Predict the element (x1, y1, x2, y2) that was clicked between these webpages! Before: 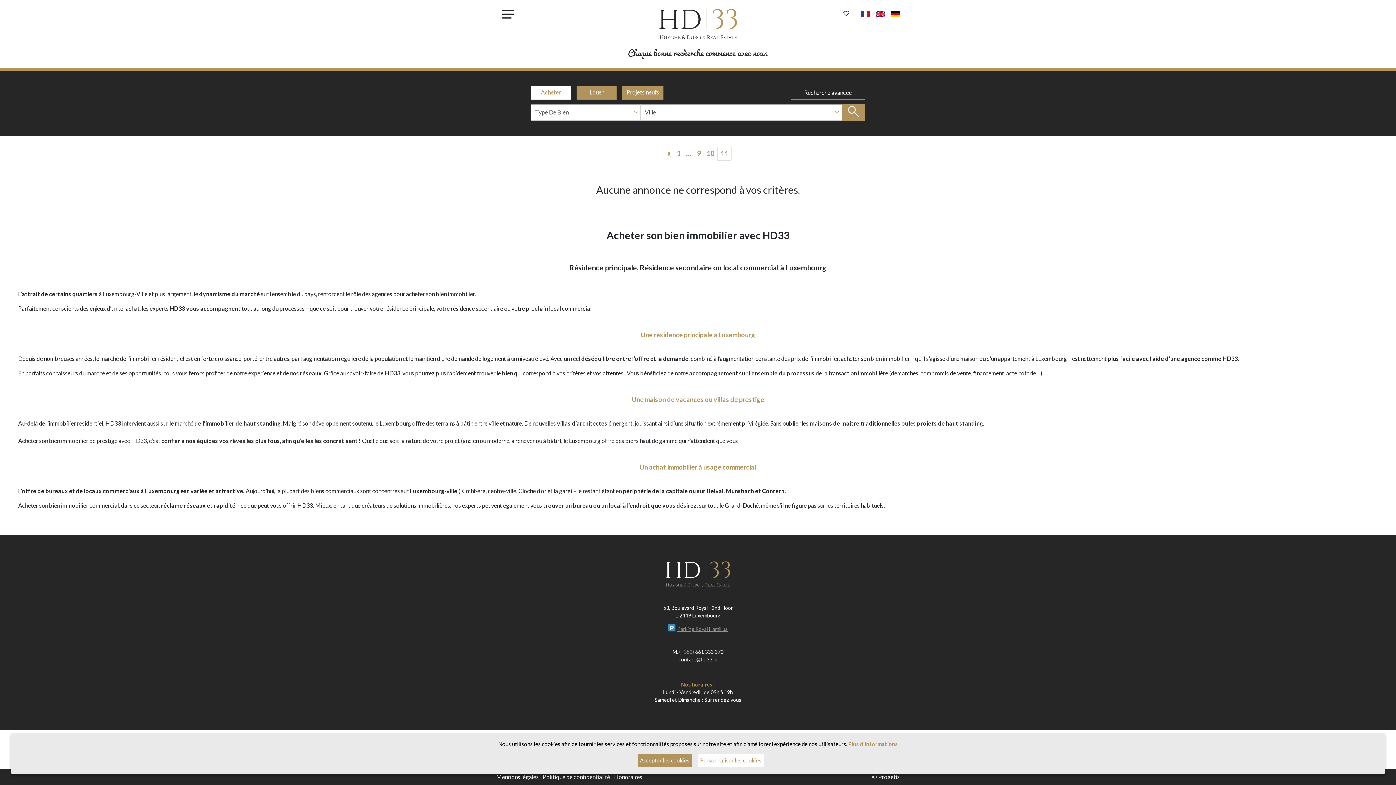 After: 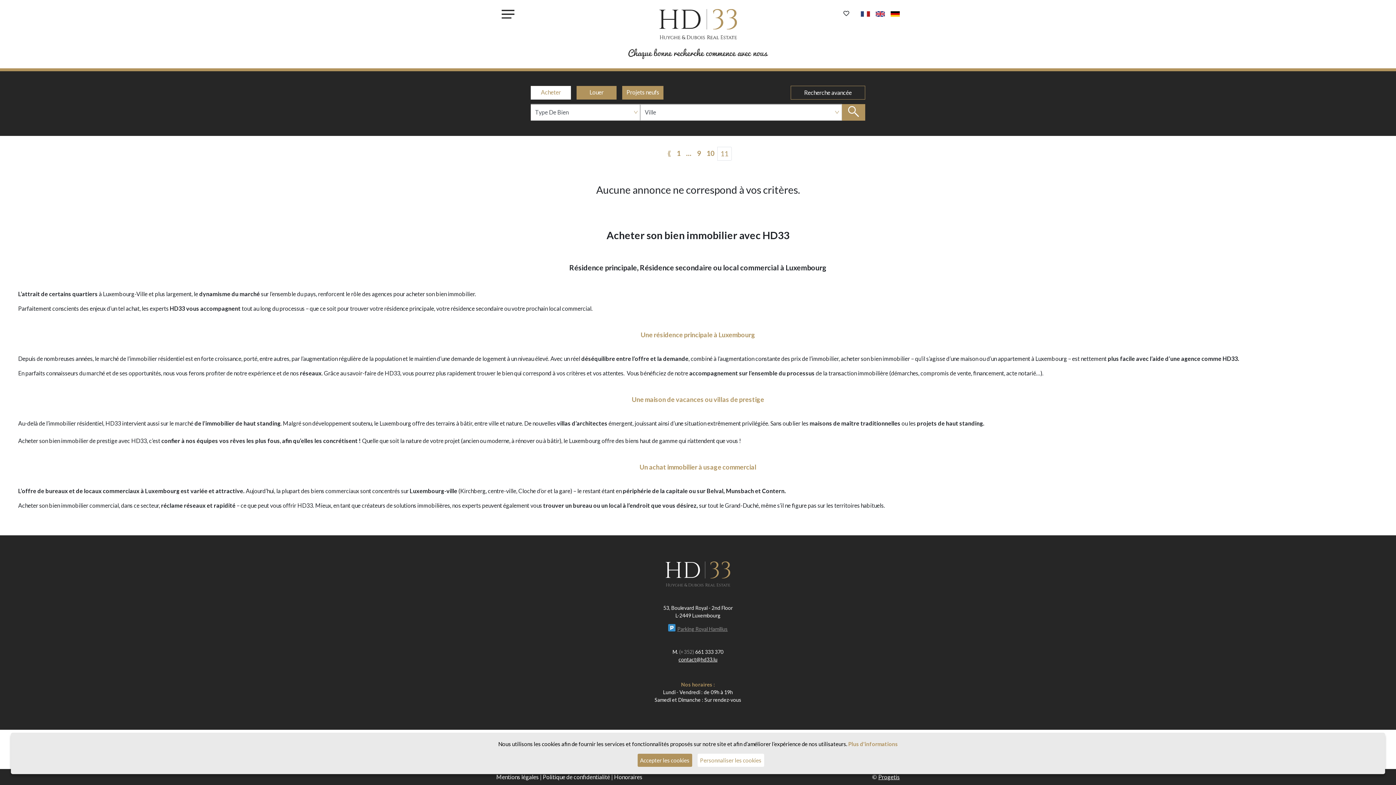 Action: bbox: (878, 773, 900, 780) label: Progetis